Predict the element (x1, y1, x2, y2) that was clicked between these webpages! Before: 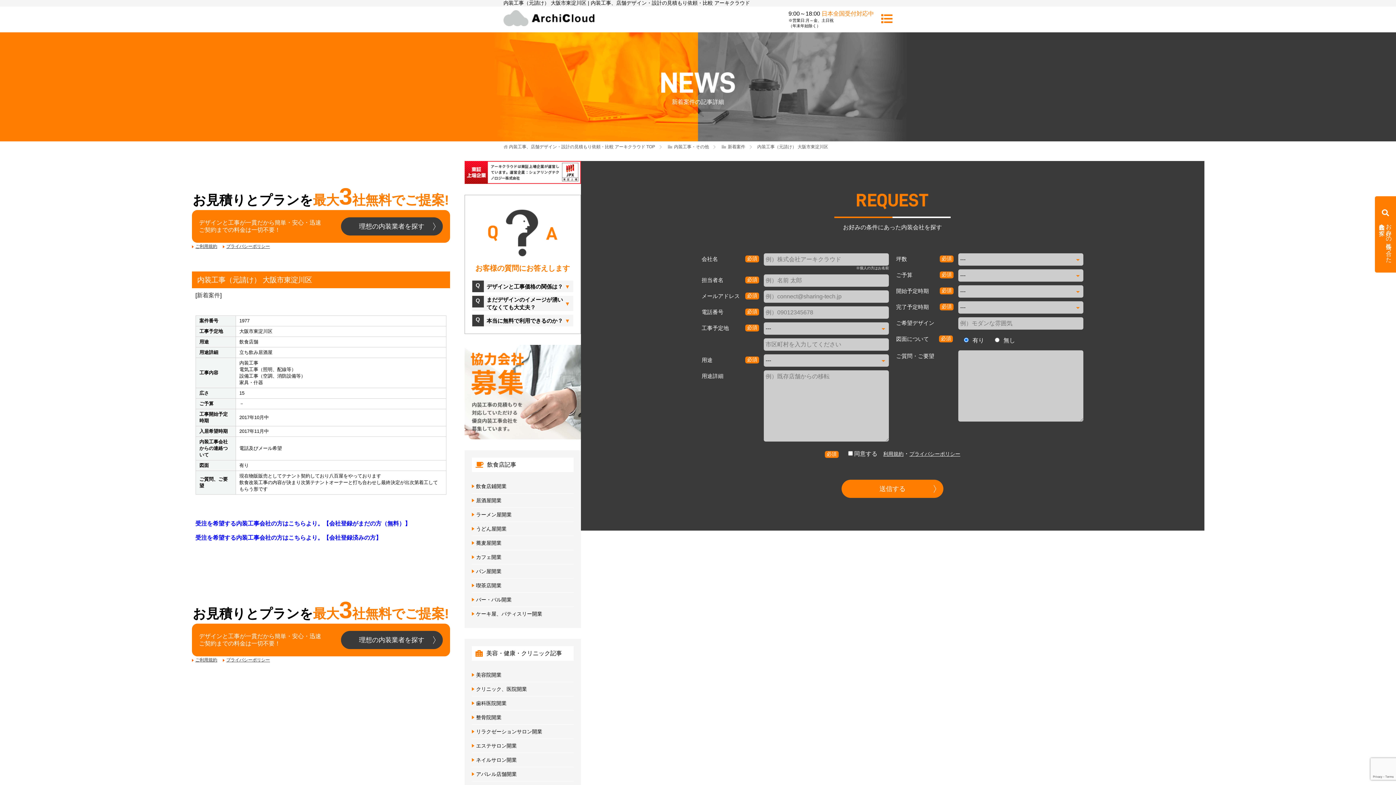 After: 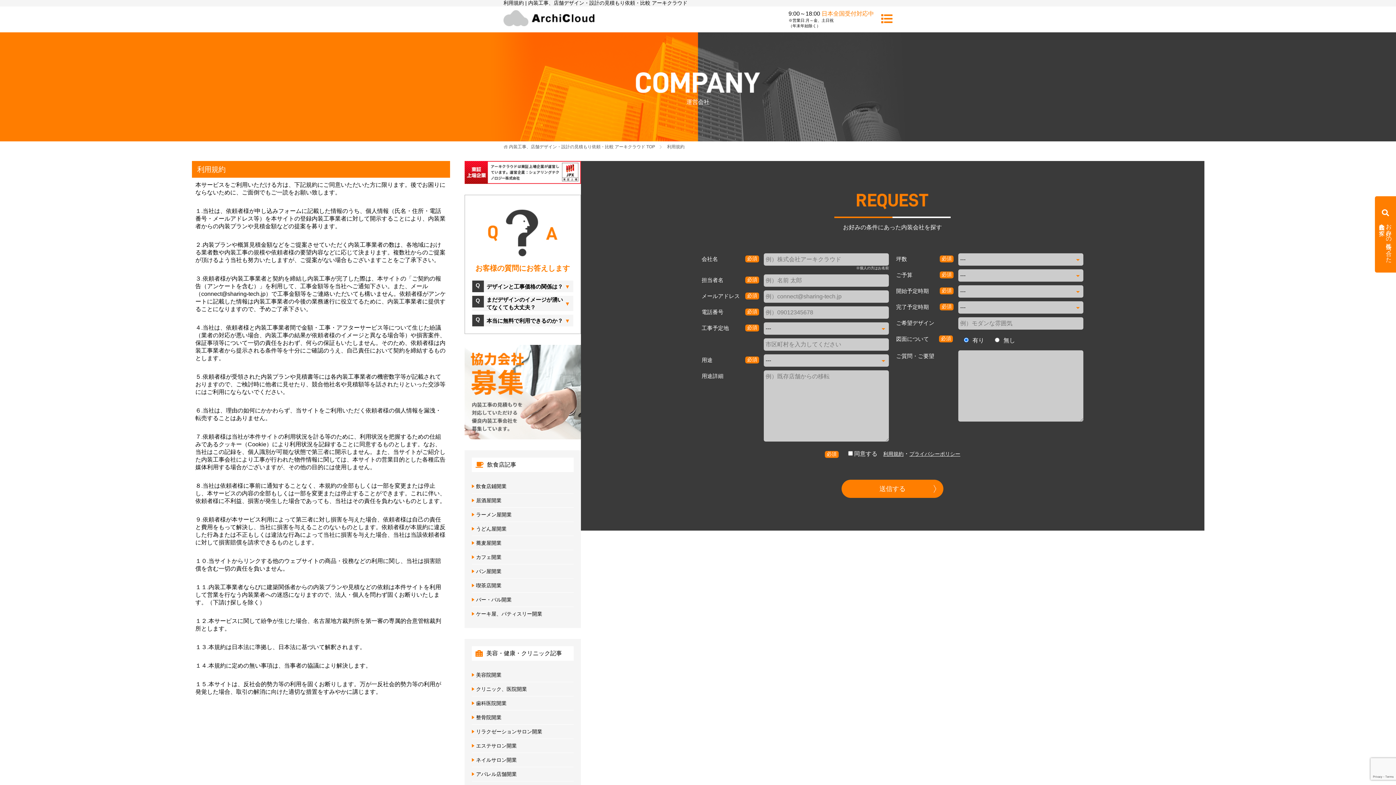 Action: label: 利用規約 bbox: (883, 451, 903, 457)